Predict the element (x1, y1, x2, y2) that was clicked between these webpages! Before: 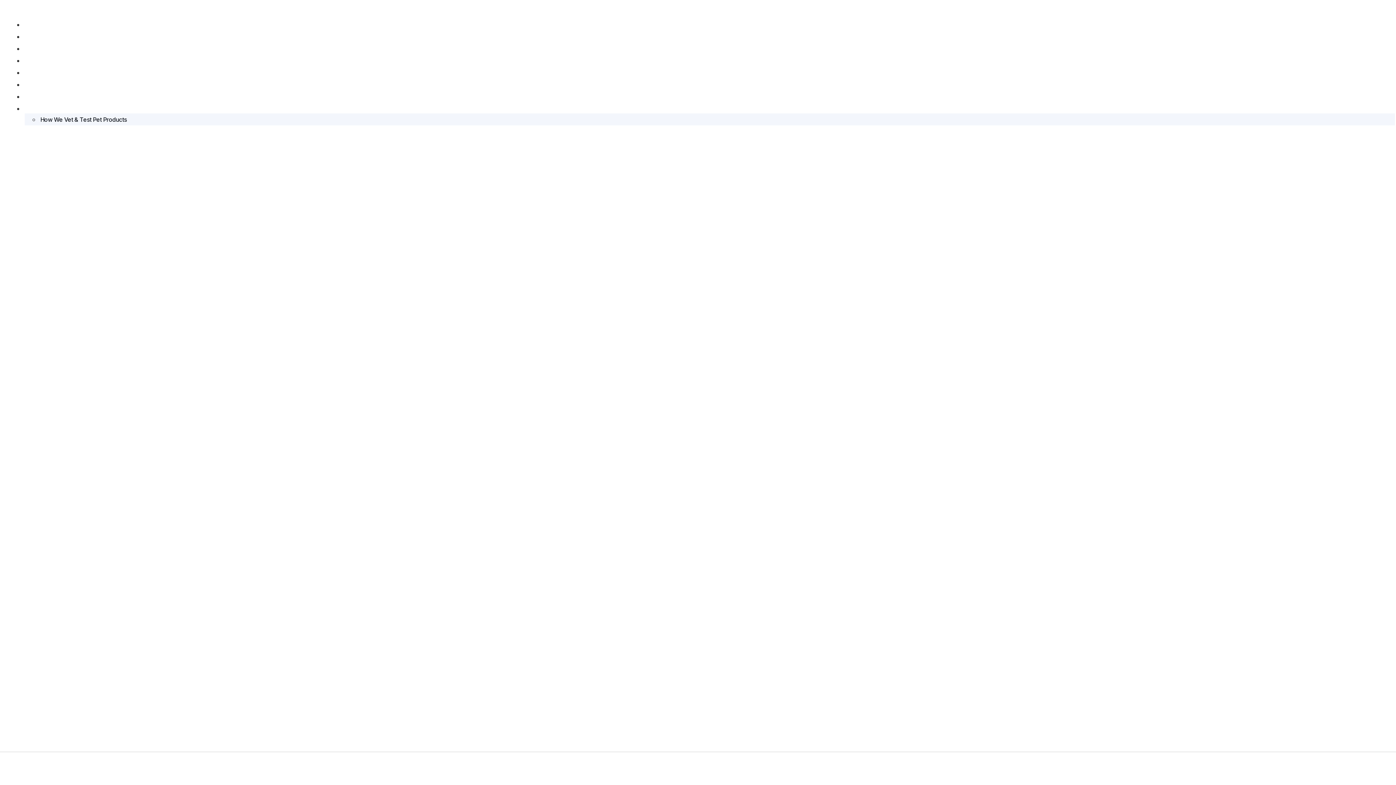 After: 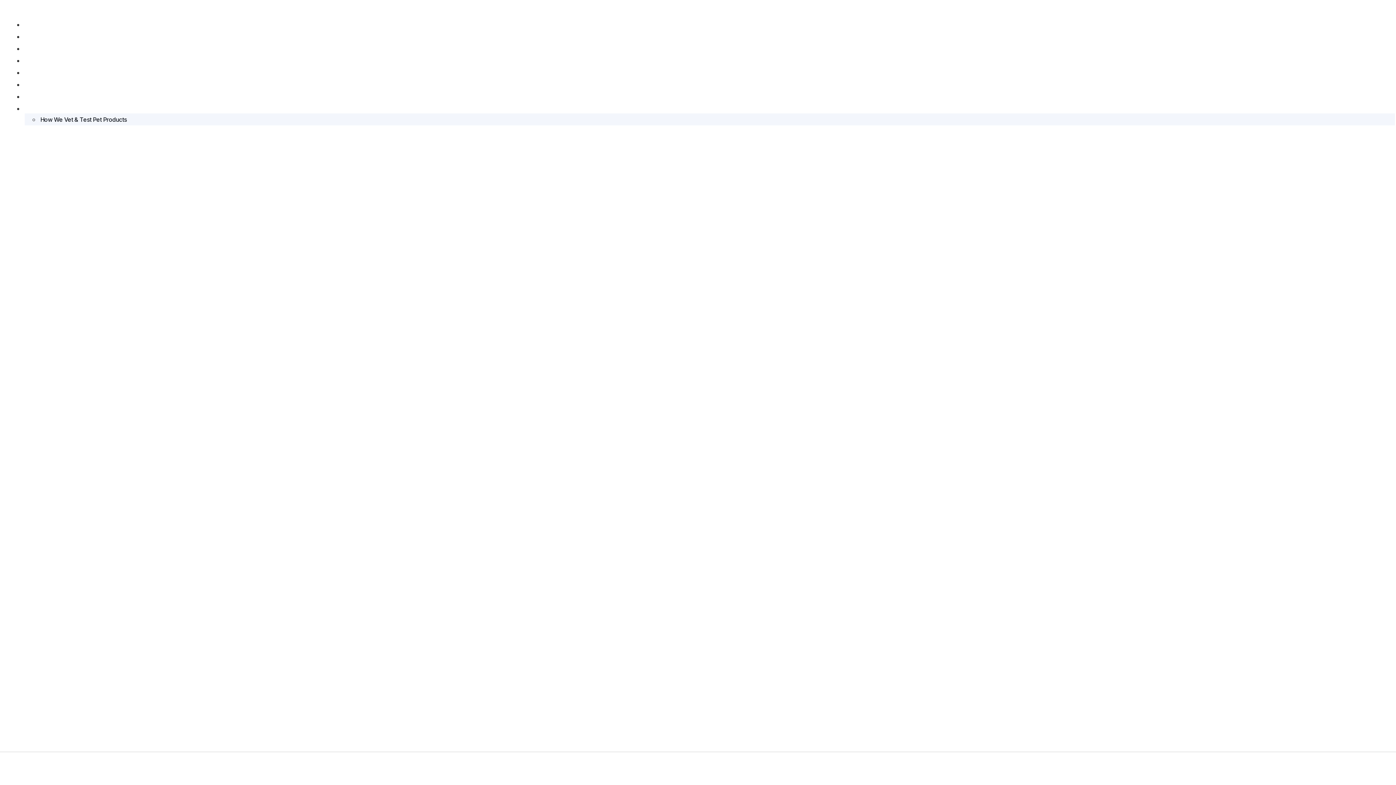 Action: label: Training bbox: (24, 68, 48, 77)